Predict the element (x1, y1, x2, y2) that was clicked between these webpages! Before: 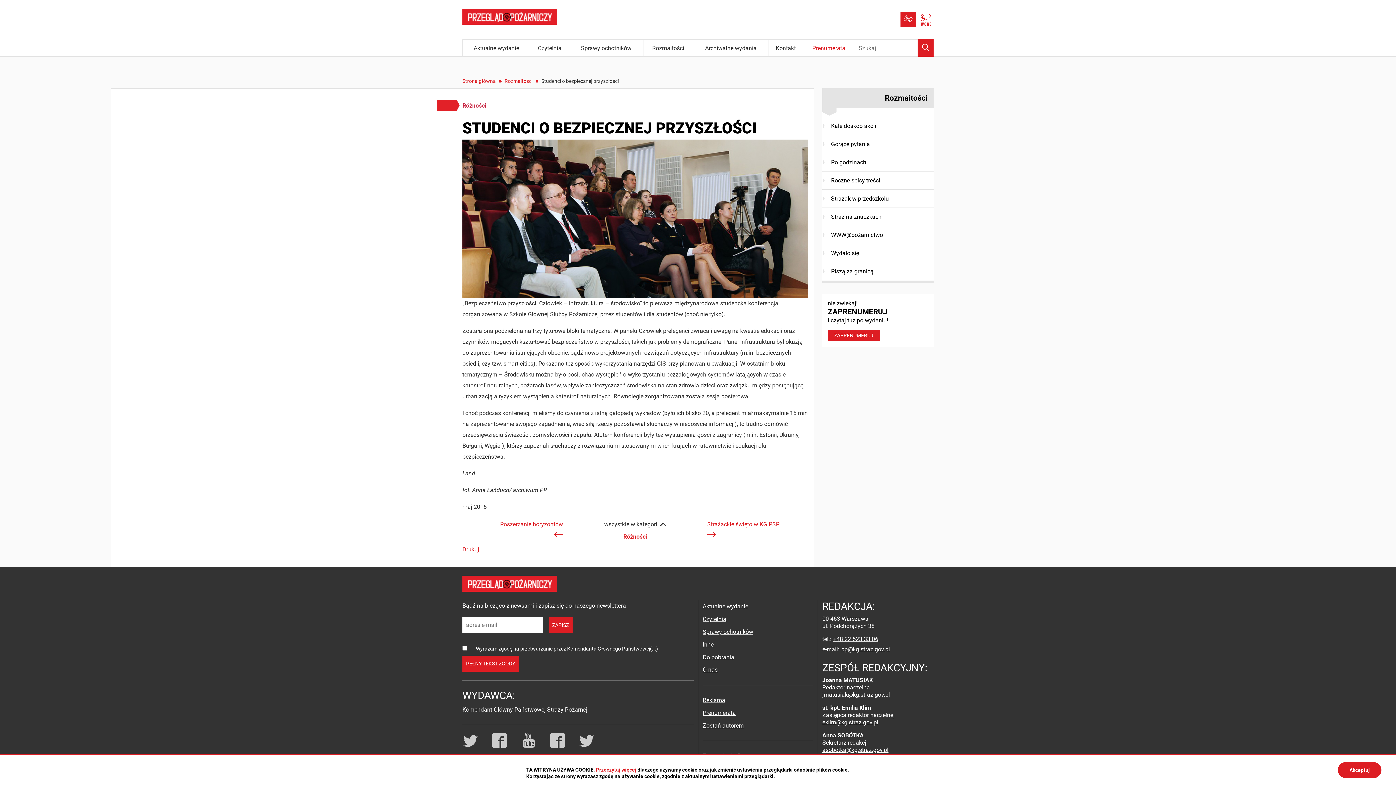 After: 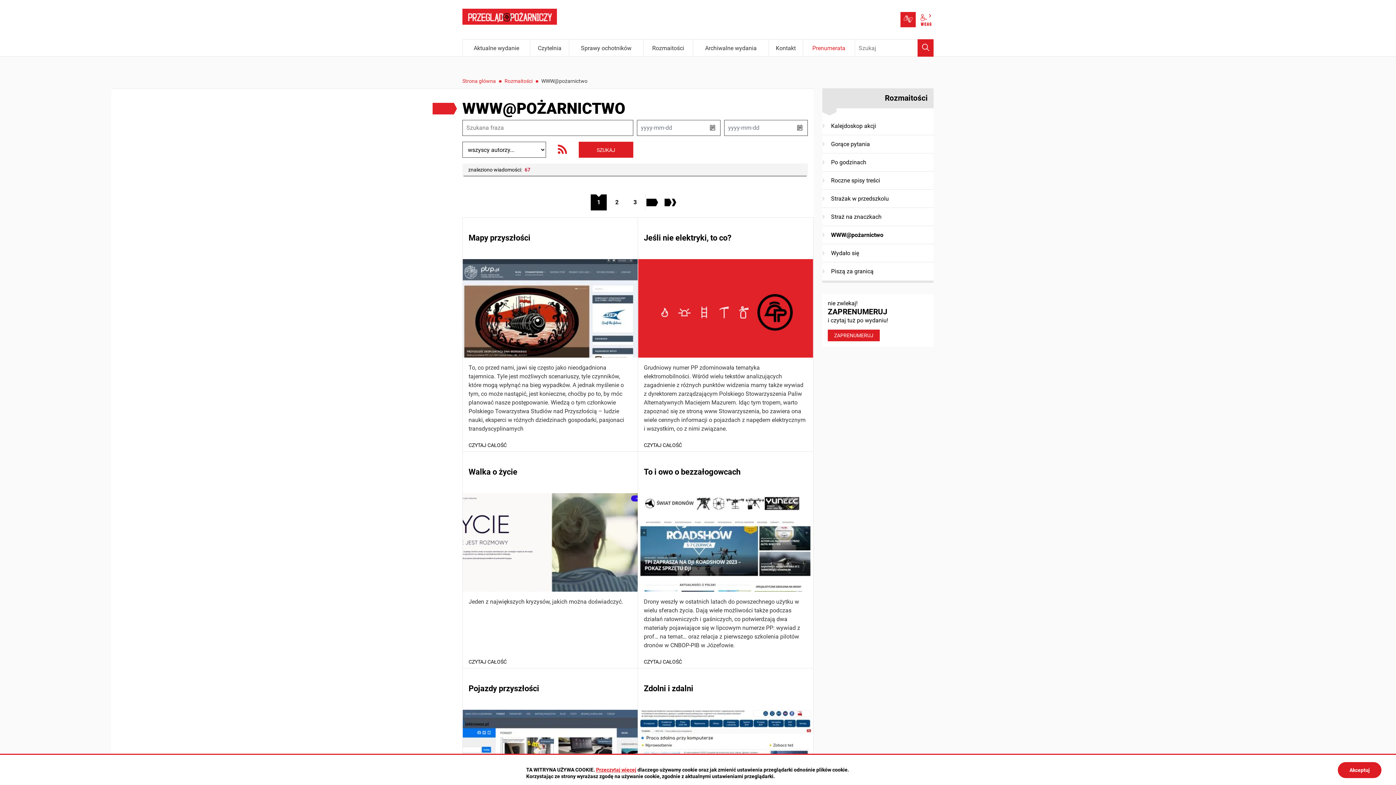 Action: label: WWW@pożarnictwo bbox: (822, 226, 933, 244)